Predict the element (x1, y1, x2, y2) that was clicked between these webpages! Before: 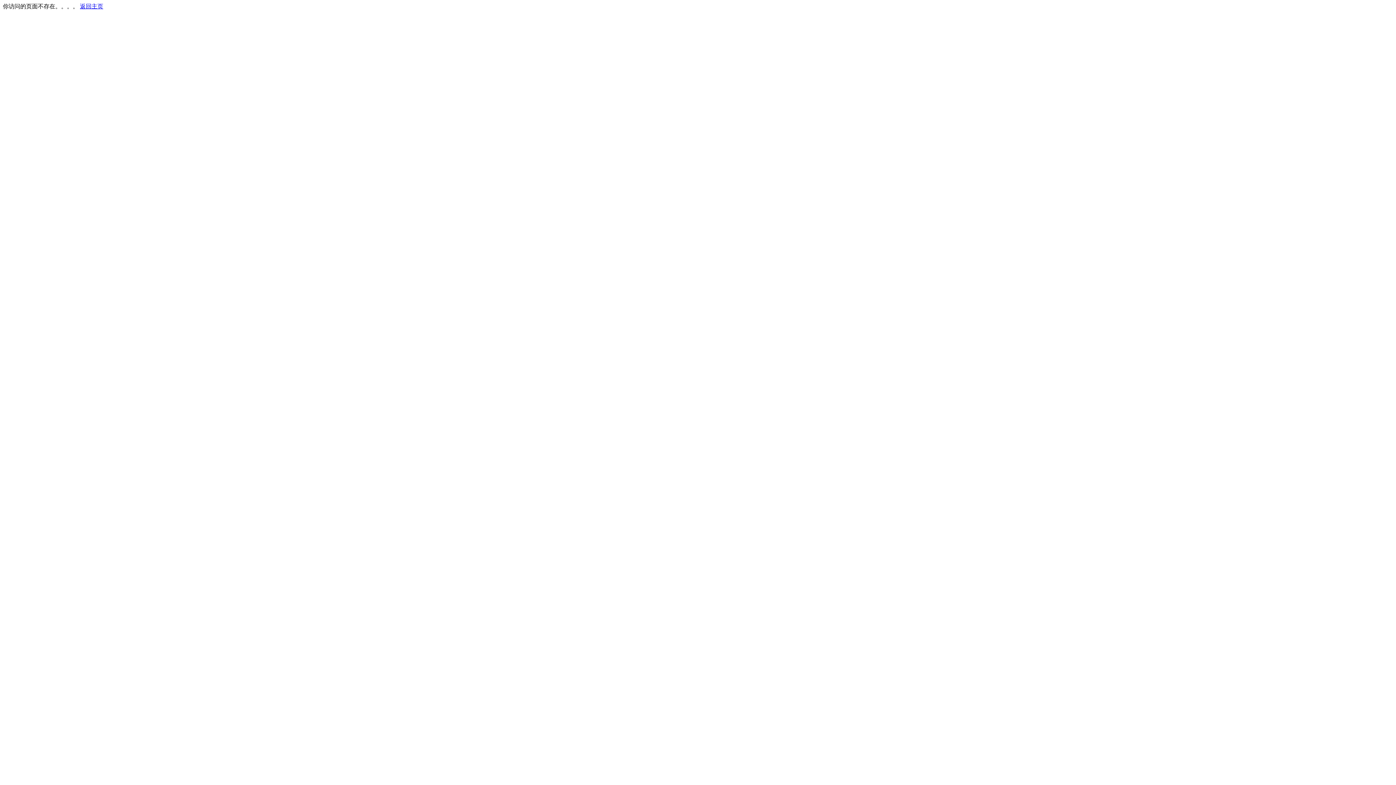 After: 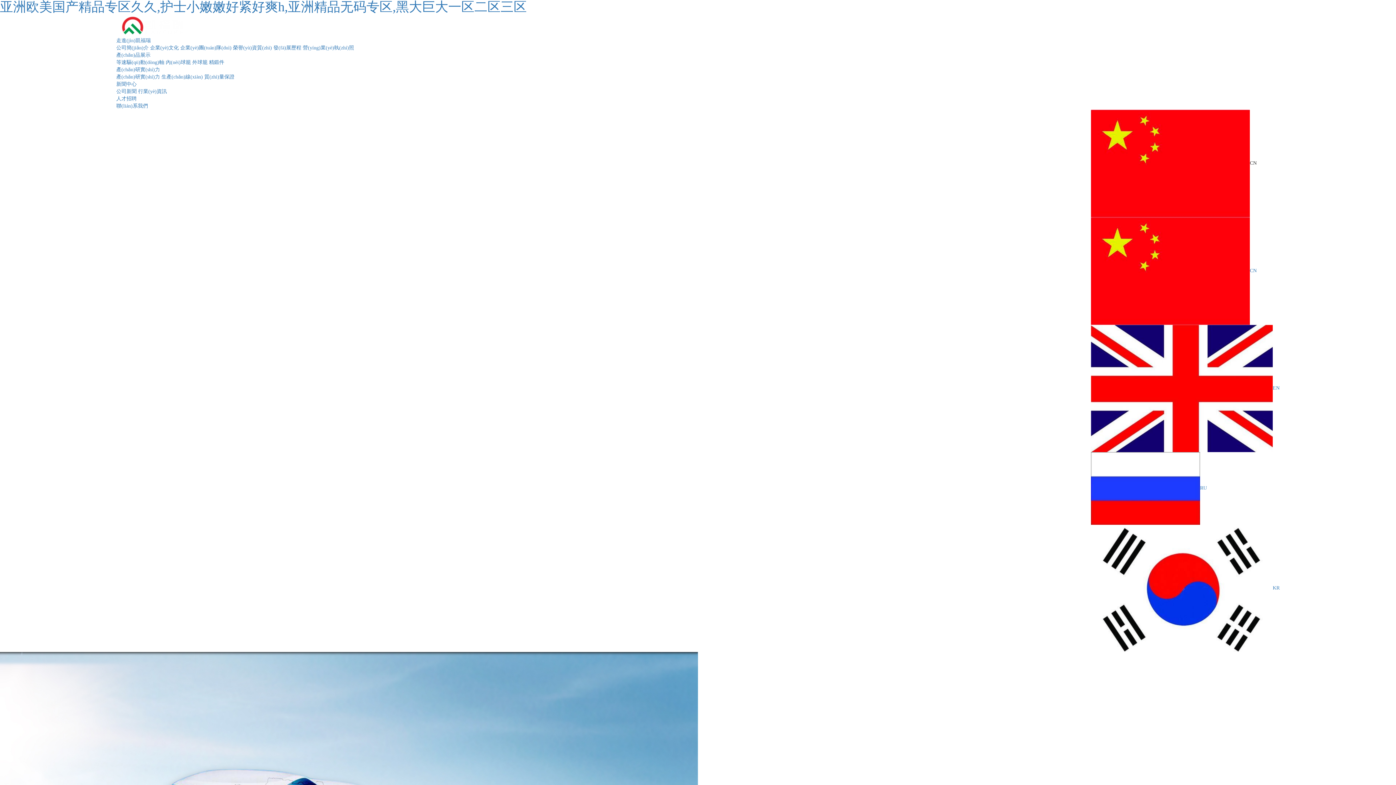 Action: bbox: (80, 3, 103, 9) label: 返回主页